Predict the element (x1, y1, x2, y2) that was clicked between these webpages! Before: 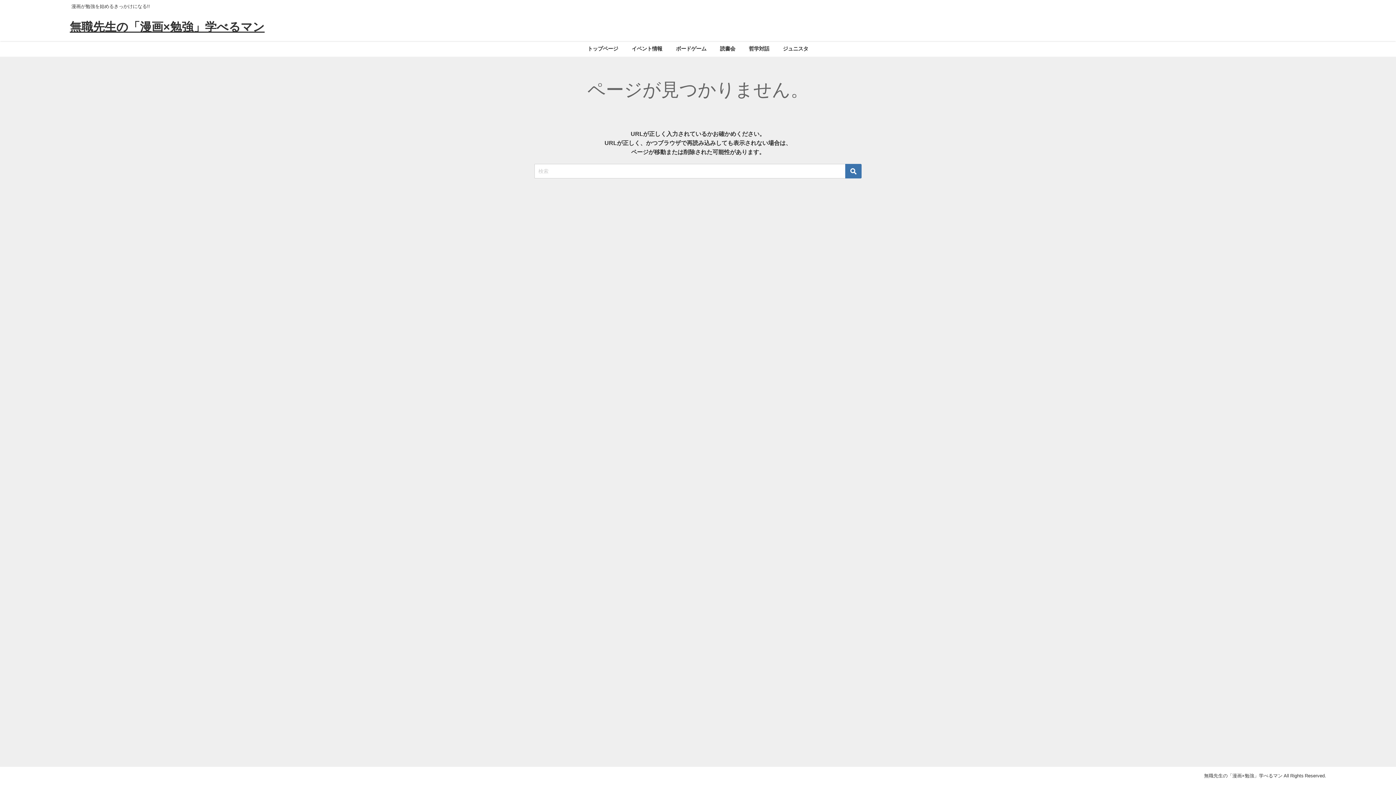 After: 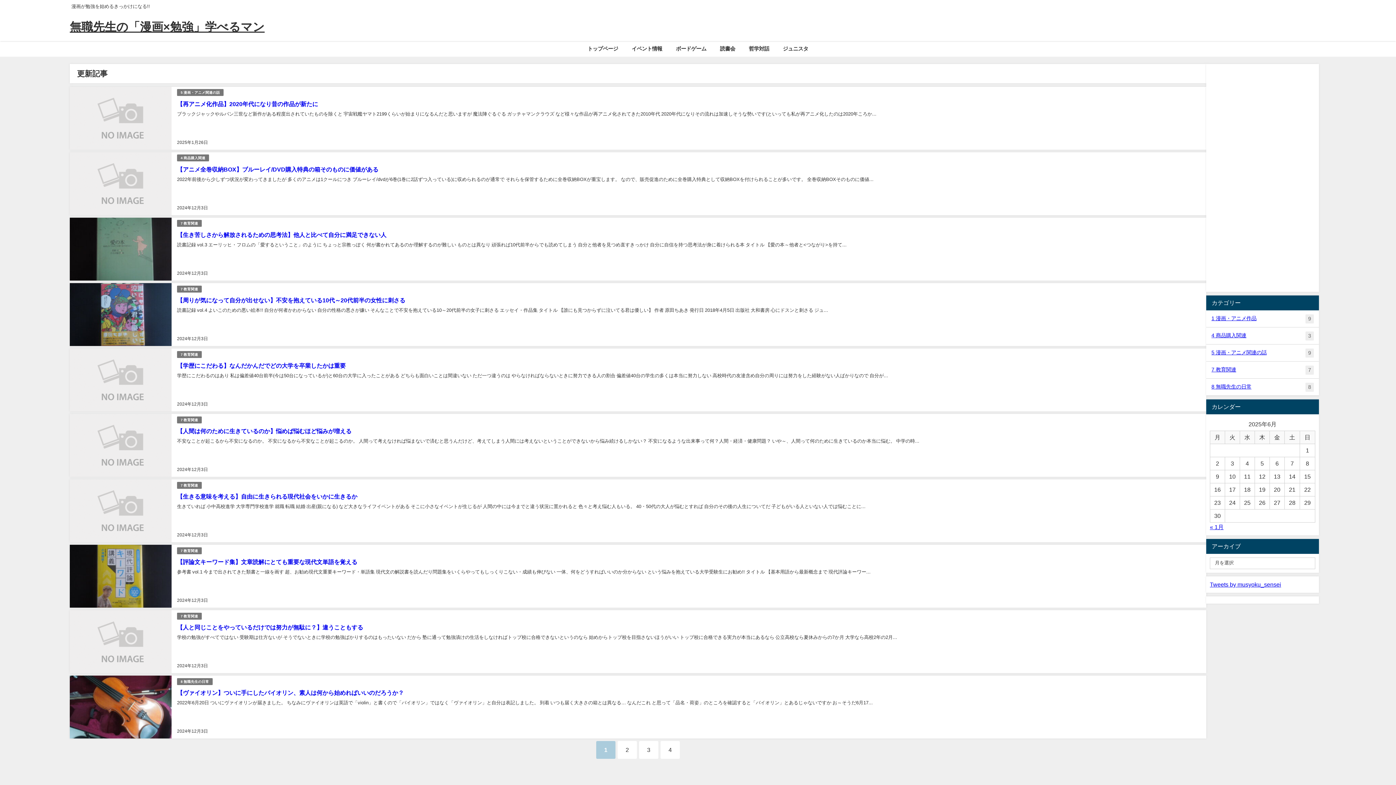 Action: label: トップページ bbox: (580, 41, 625, 56)